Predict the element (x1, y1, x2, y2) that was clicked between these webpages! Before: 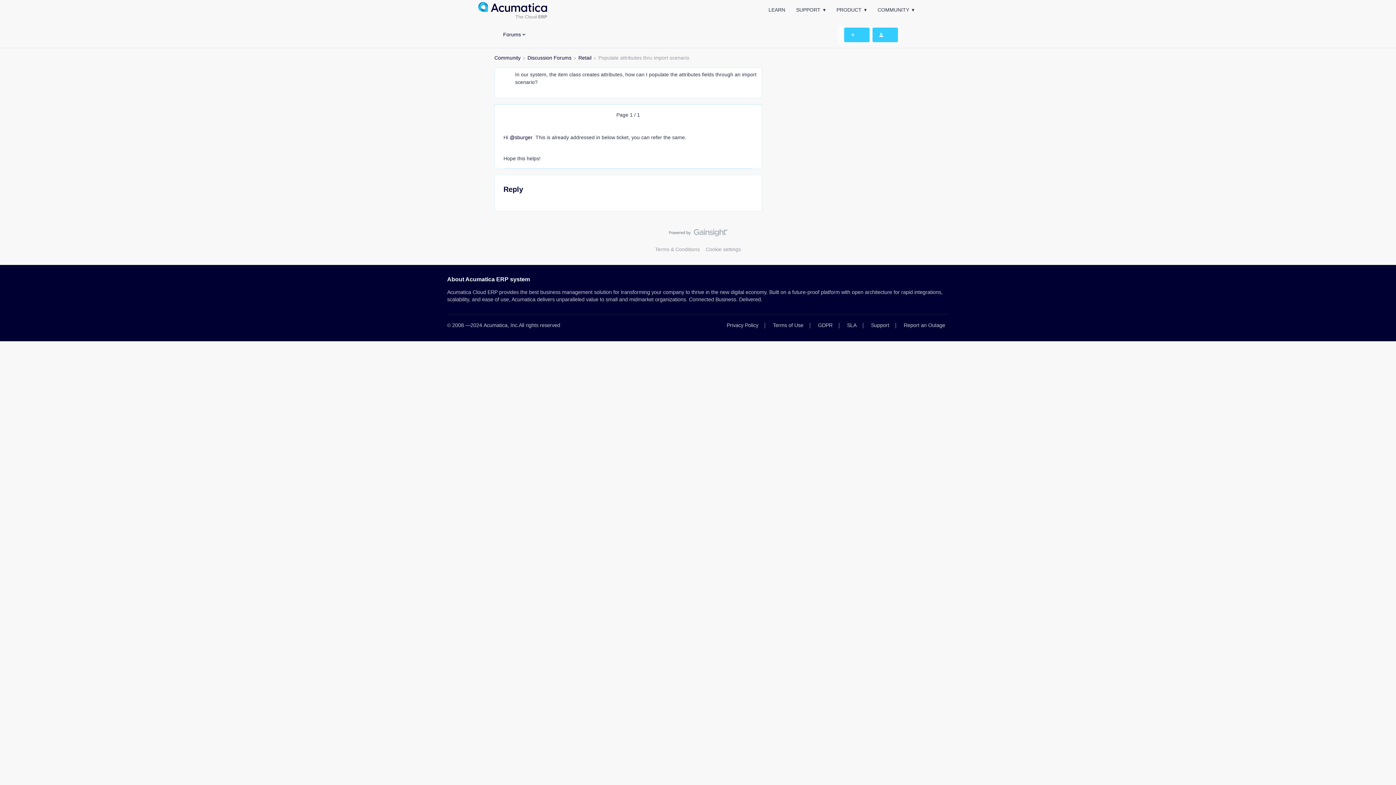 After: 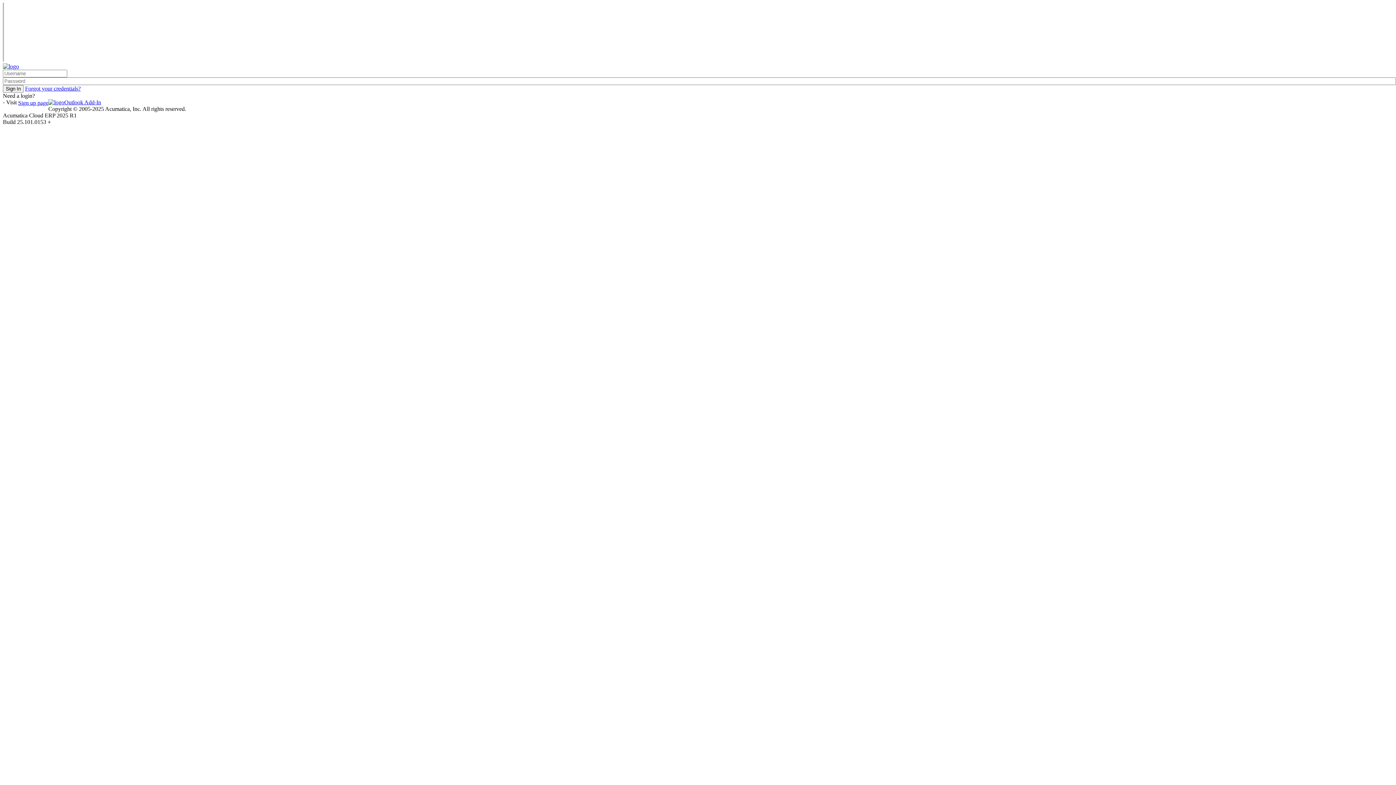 Action: bbox: (836, 2, 866, 17) label: PRODUCT